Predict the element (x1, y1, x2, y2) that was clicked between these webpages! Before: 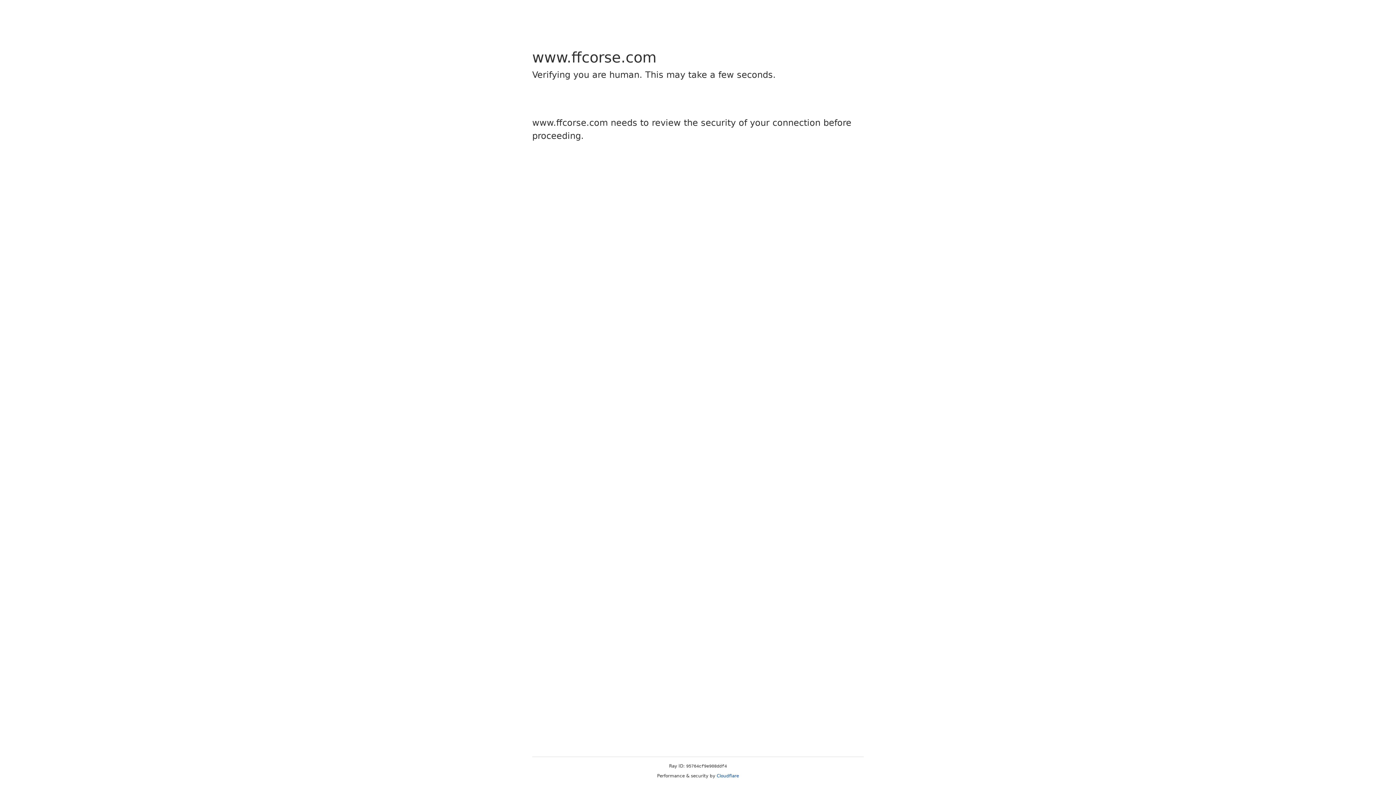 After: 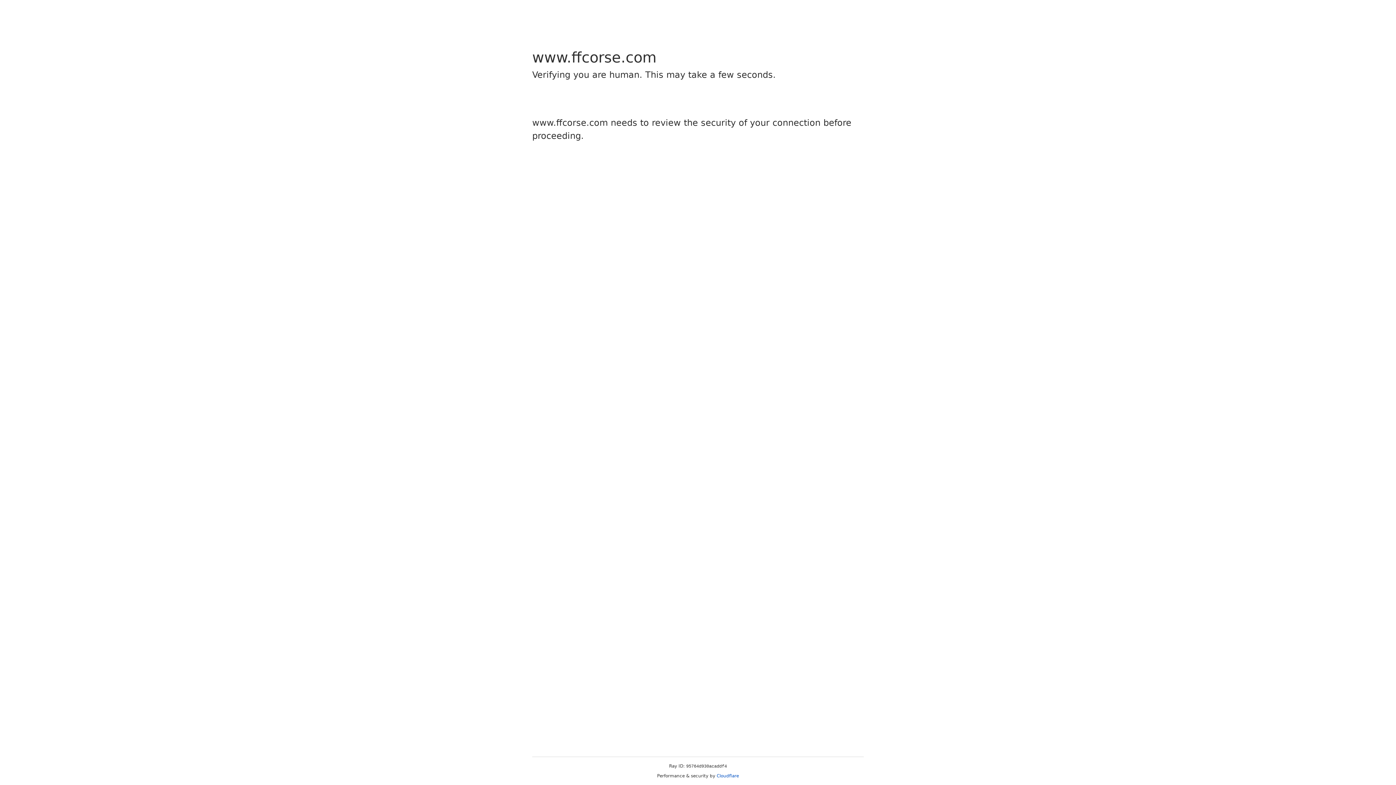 Action: bbox: (716, 773, 739, 778) label: Cloudflare